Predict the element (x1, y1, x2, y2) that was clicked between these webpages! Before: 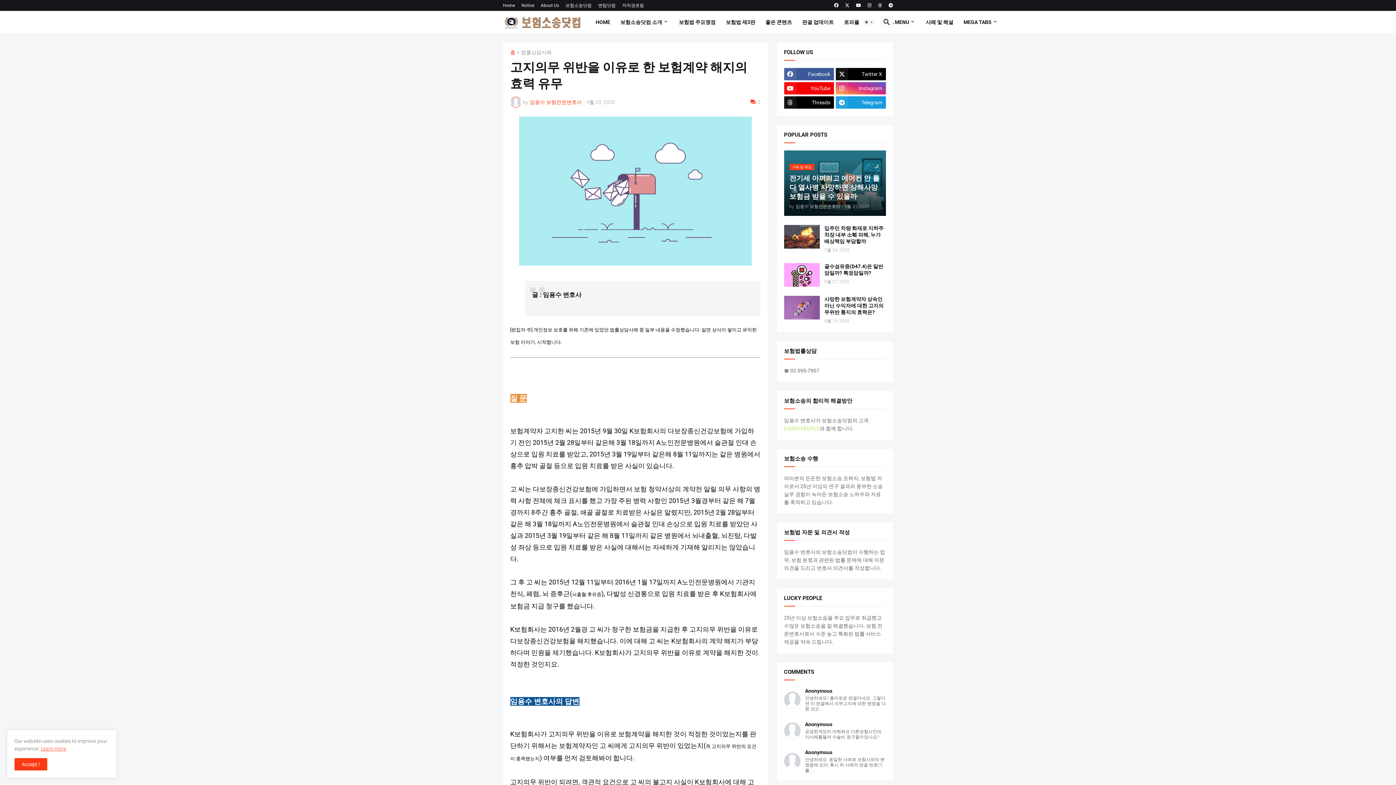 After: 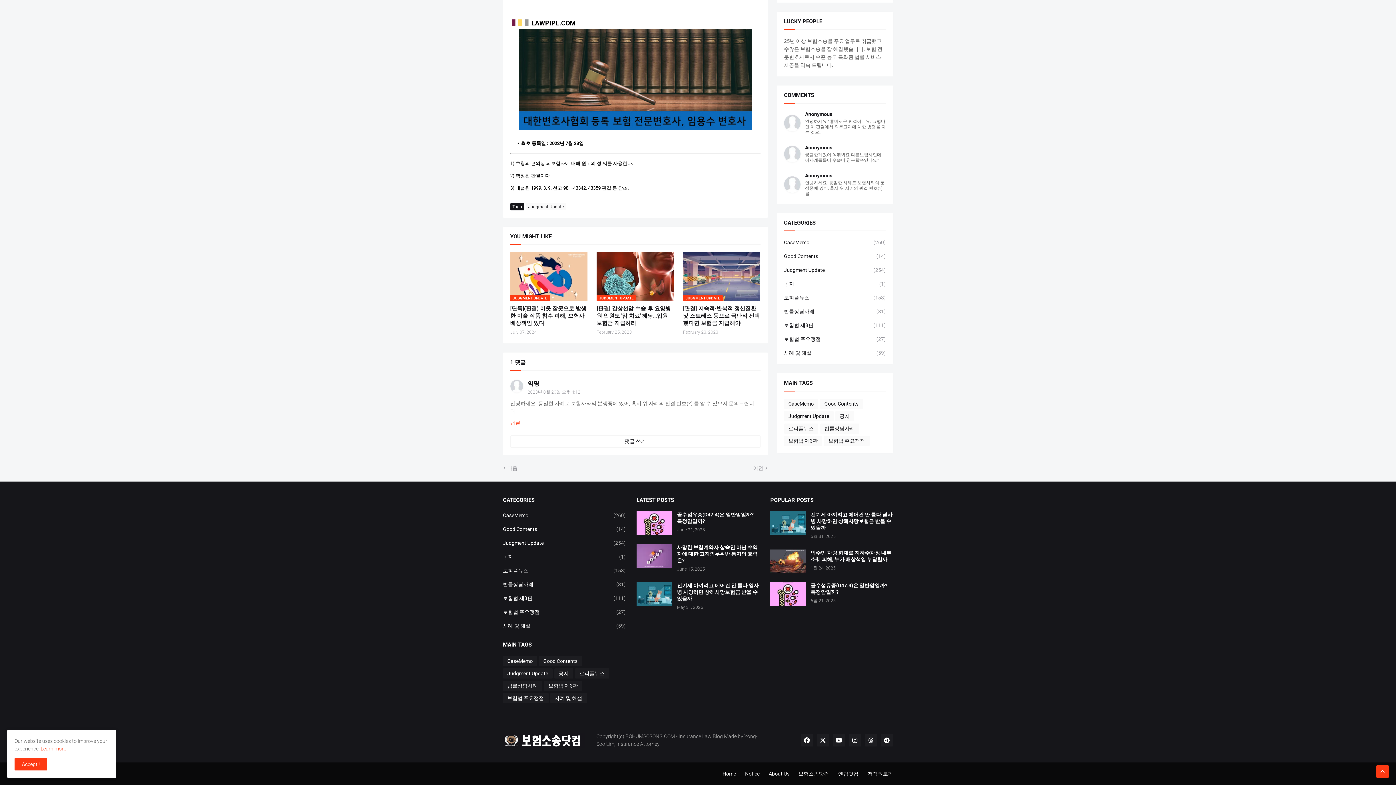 Action: label: Anonymous

안녕하세요. 동일한 사례로 보험사와의 분쟁중에 있어, 혹시 위 사례의 판결 번호(?) 를 ... bbox: (784, 749, 886, 773)